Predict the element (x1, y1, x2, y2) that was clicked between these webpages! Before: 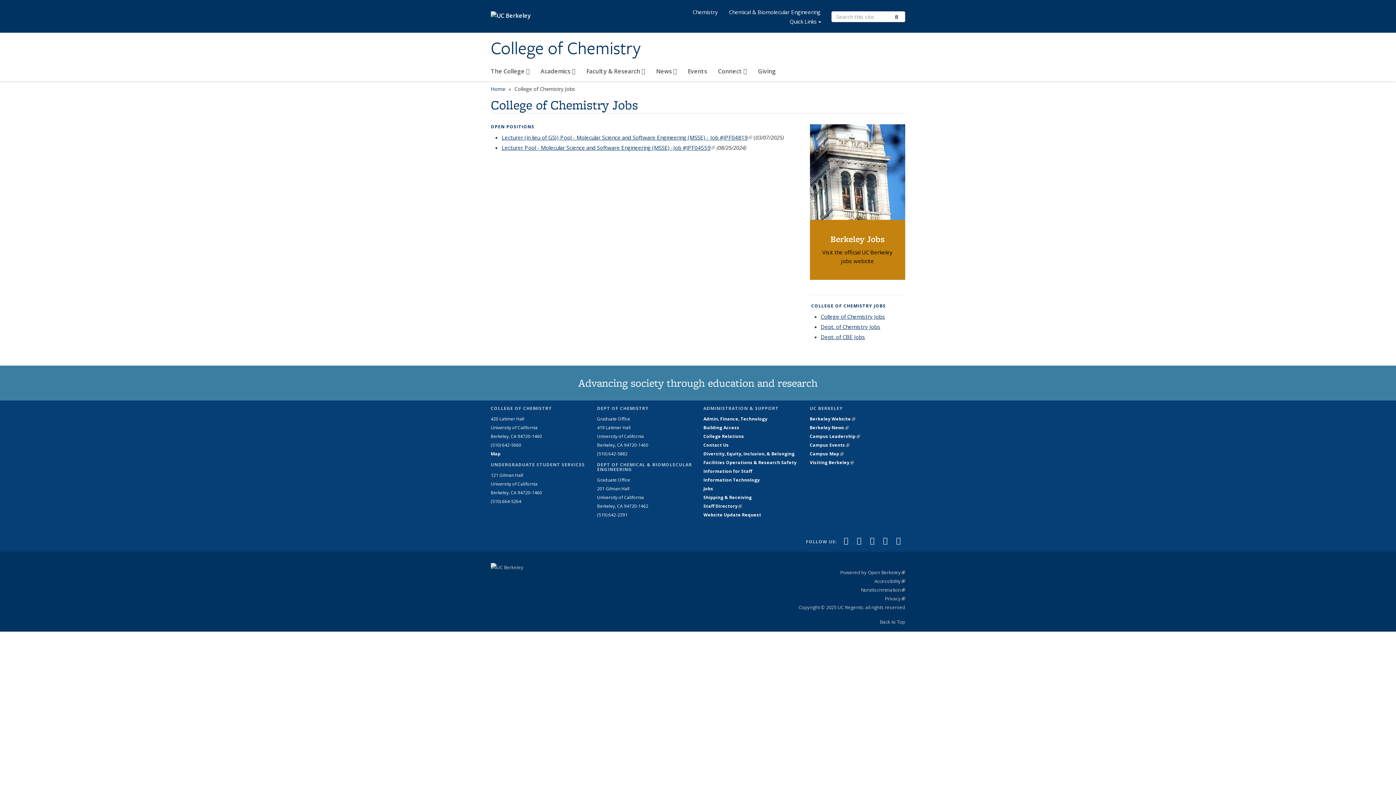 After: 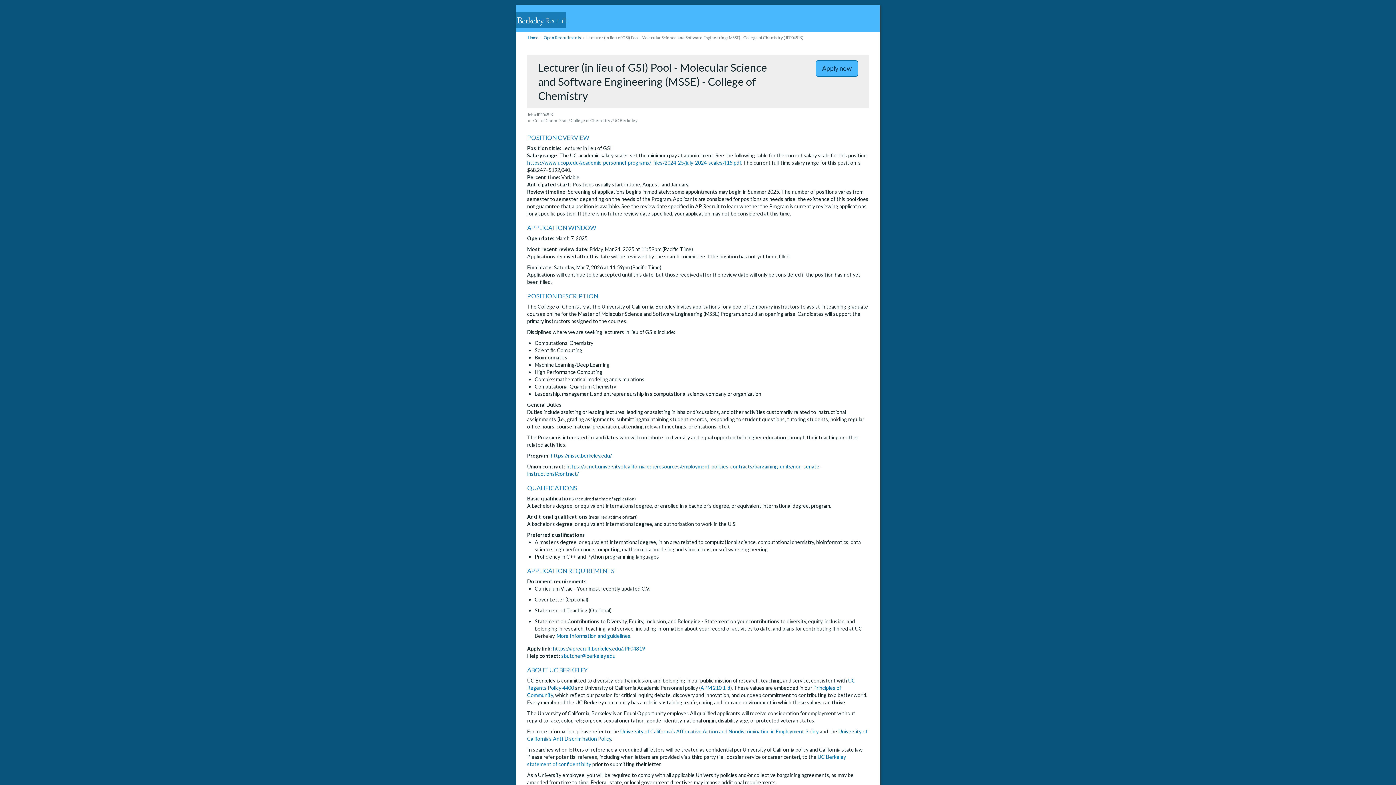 Action: bbox: (501, 133, 752, 141) label: Lecturer (in lieu of GSI) Pool - Molecular Science and Software Engineering (MSSE) - Job #JPF04819
(link is external)